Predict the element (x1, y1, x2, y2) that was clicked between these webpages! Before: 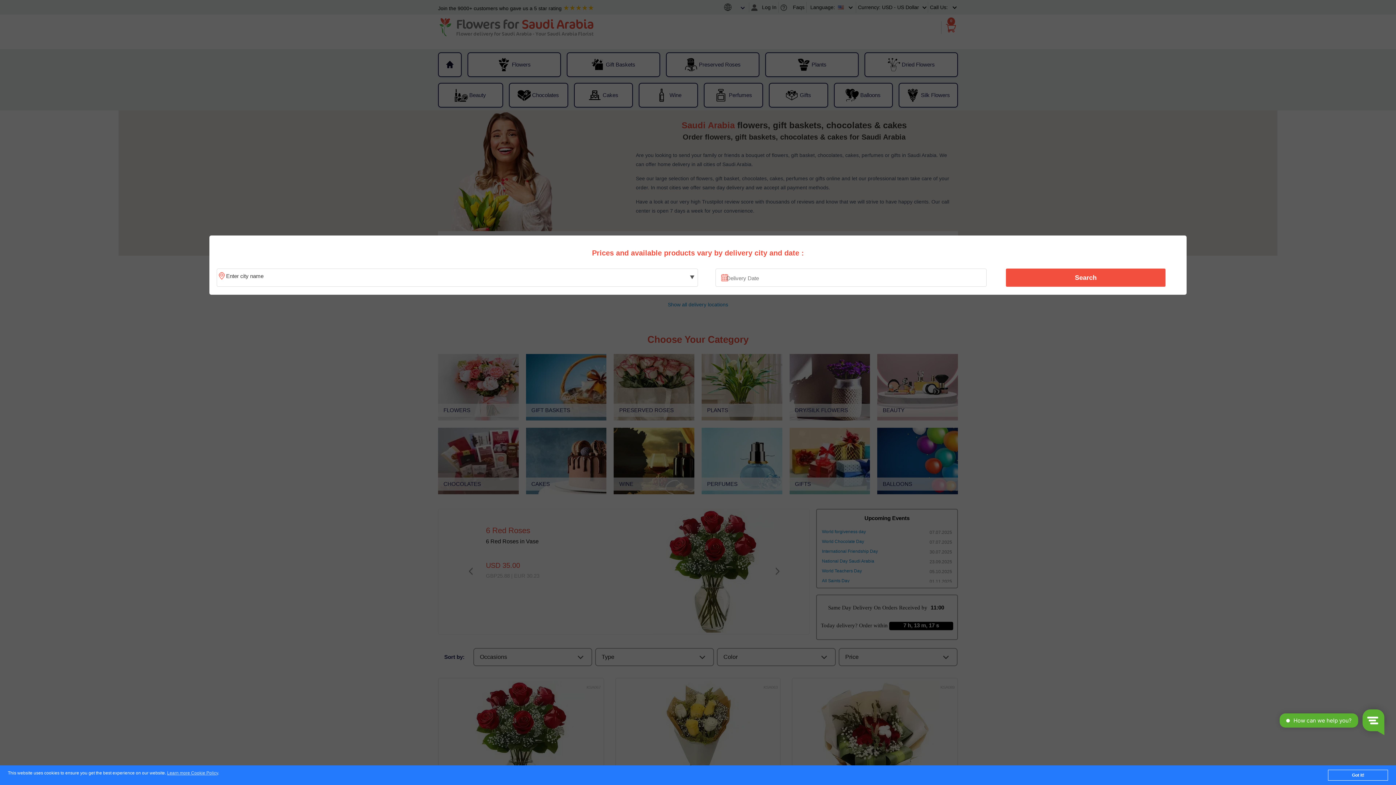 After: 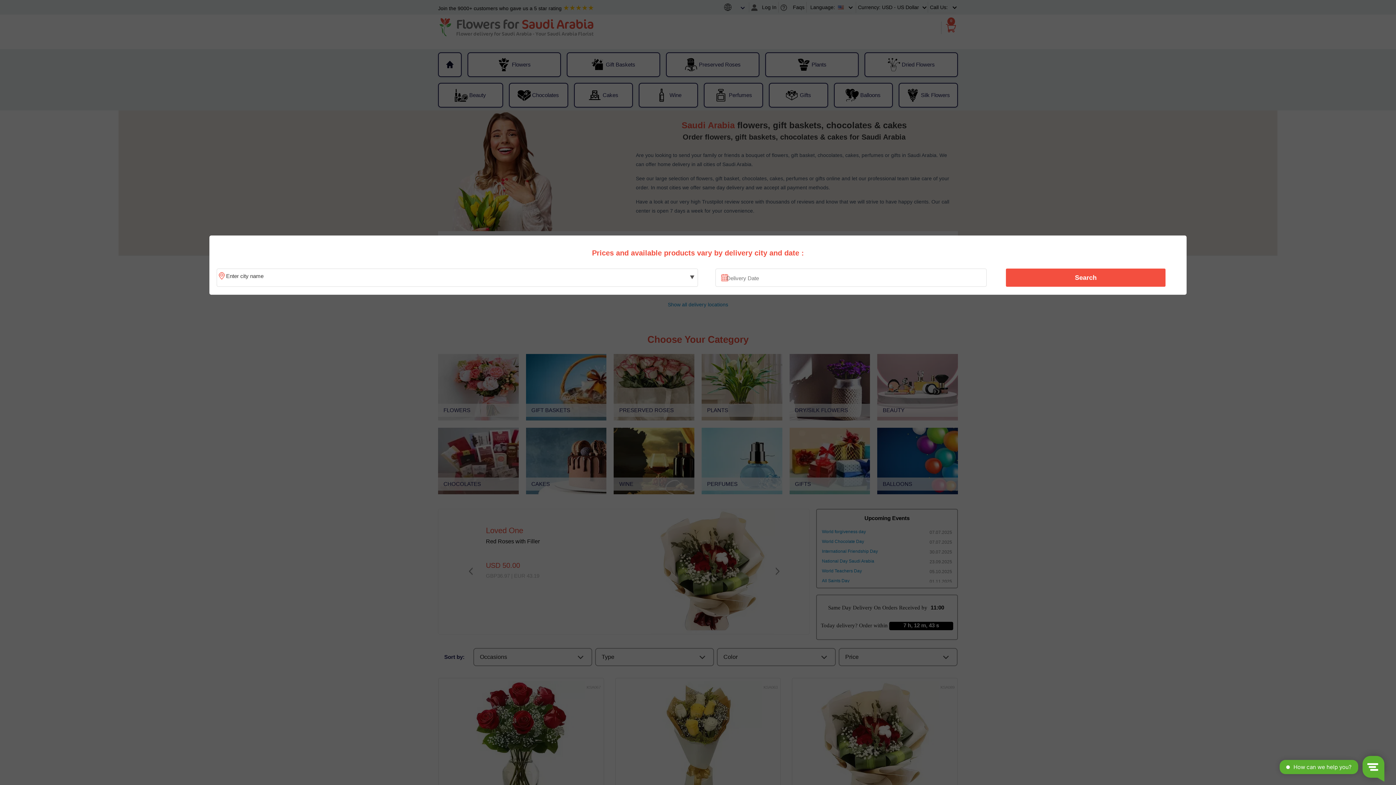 Action: label: Got it! bbox: (1328, 770, 1388, 781)